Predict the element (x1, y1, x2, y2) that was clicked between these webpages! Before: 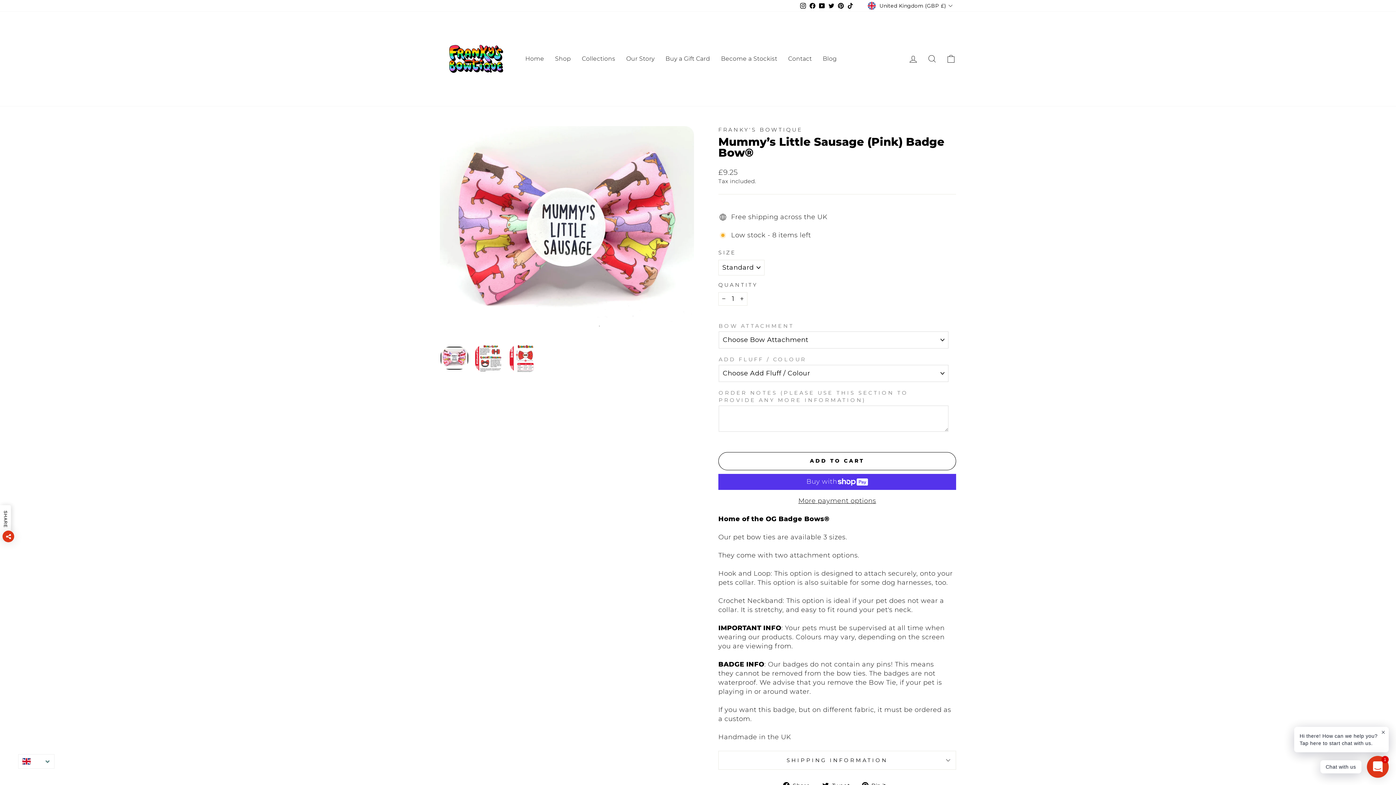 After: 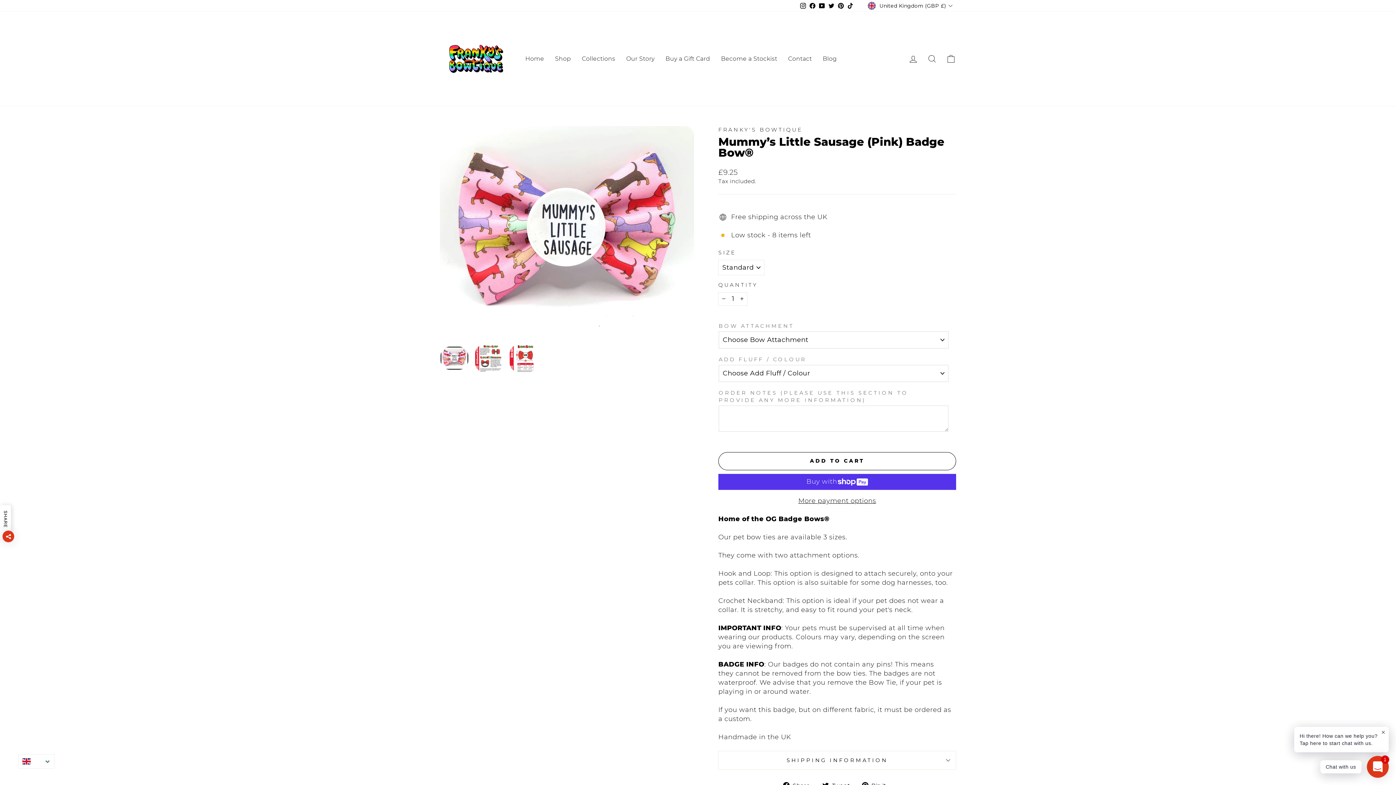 Action: label: TikTok bbox: (845, 0, 855, 11)